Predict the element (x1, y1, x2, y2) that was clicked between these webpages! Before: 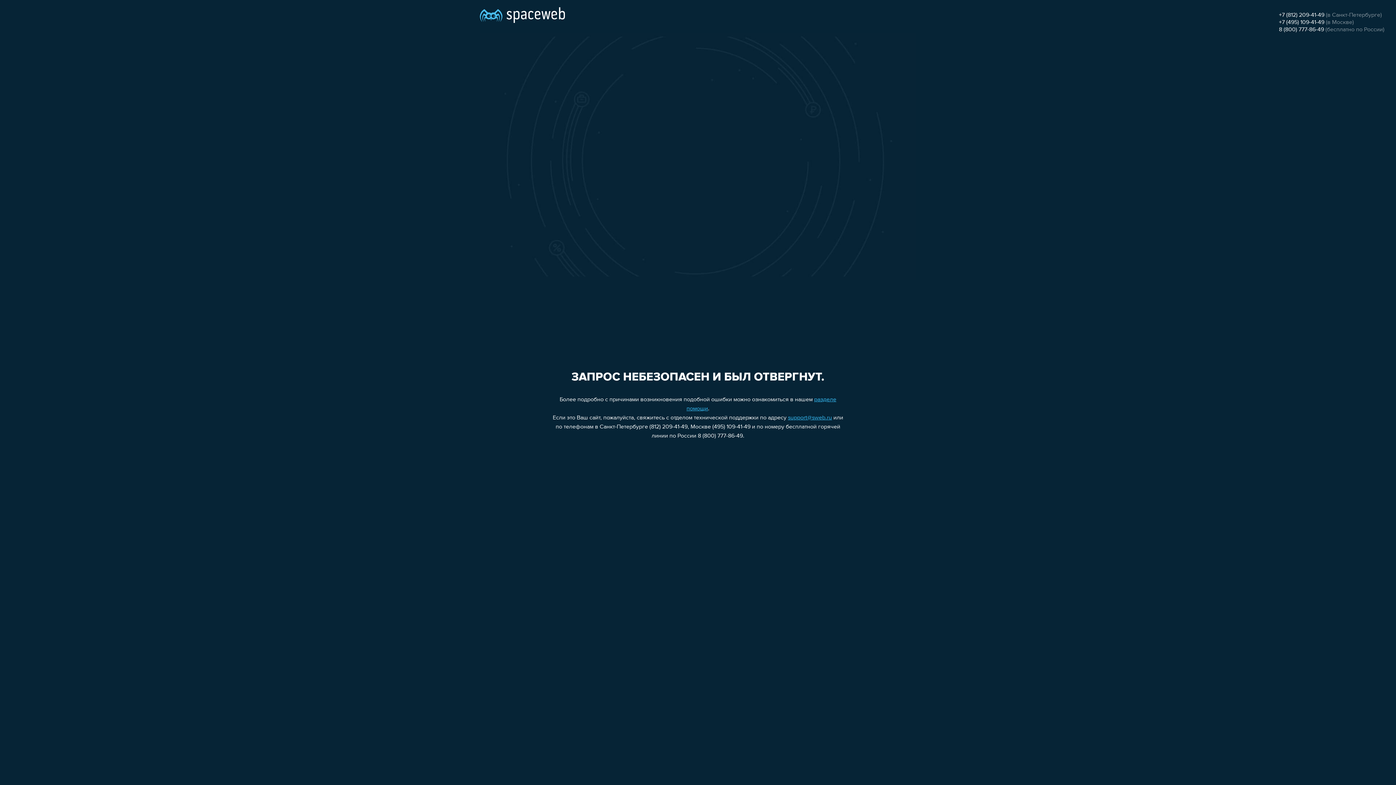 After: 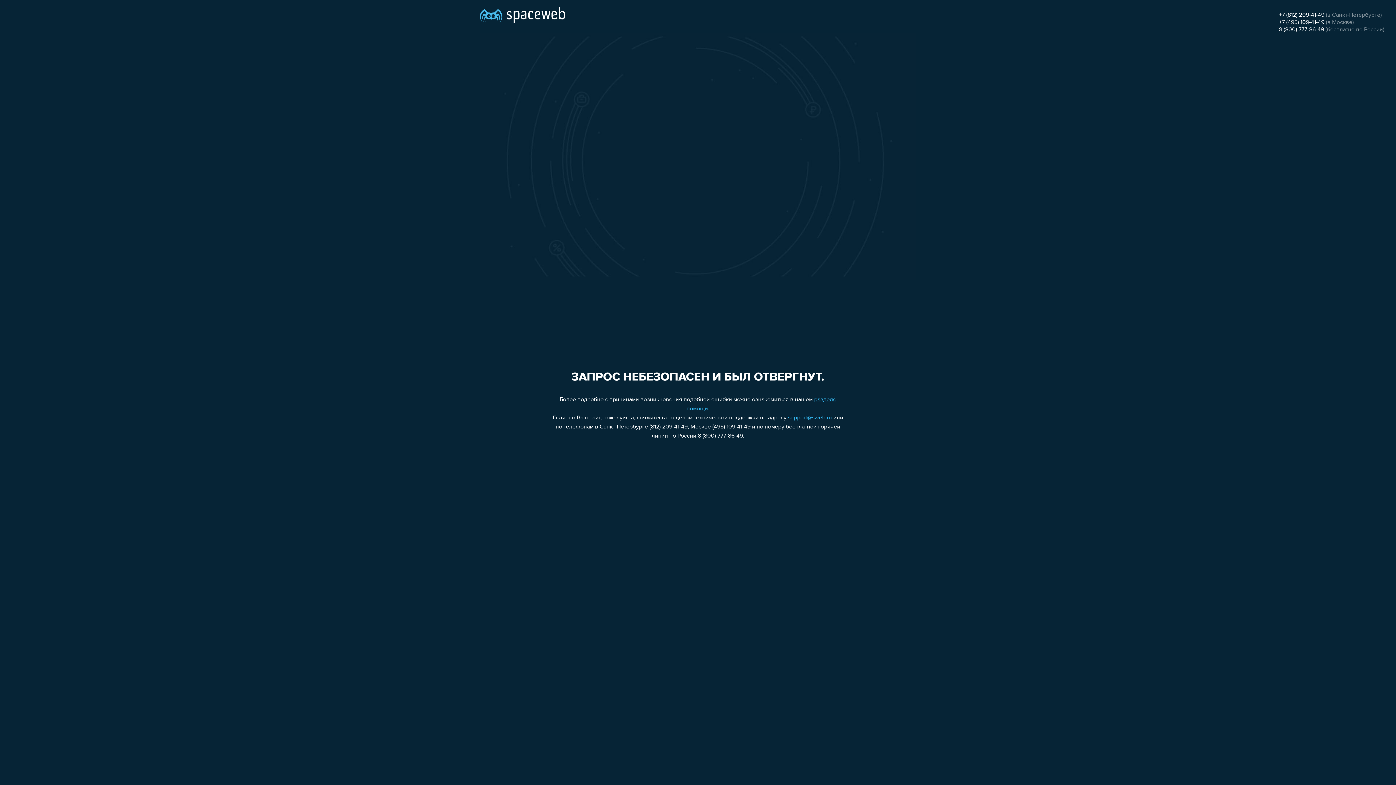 Action: bbox: (1279, 19, 1324, 25) label: +7 (495) 109-41-49